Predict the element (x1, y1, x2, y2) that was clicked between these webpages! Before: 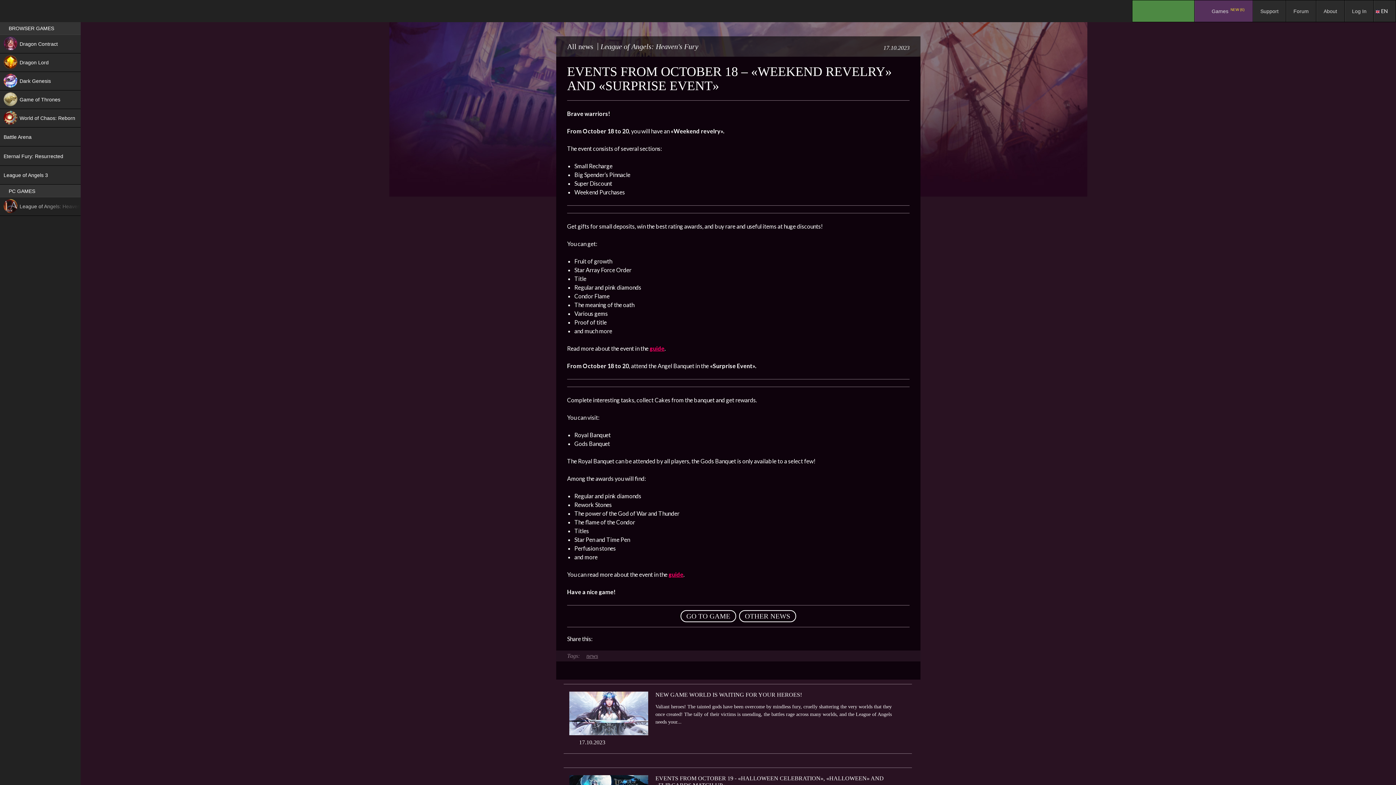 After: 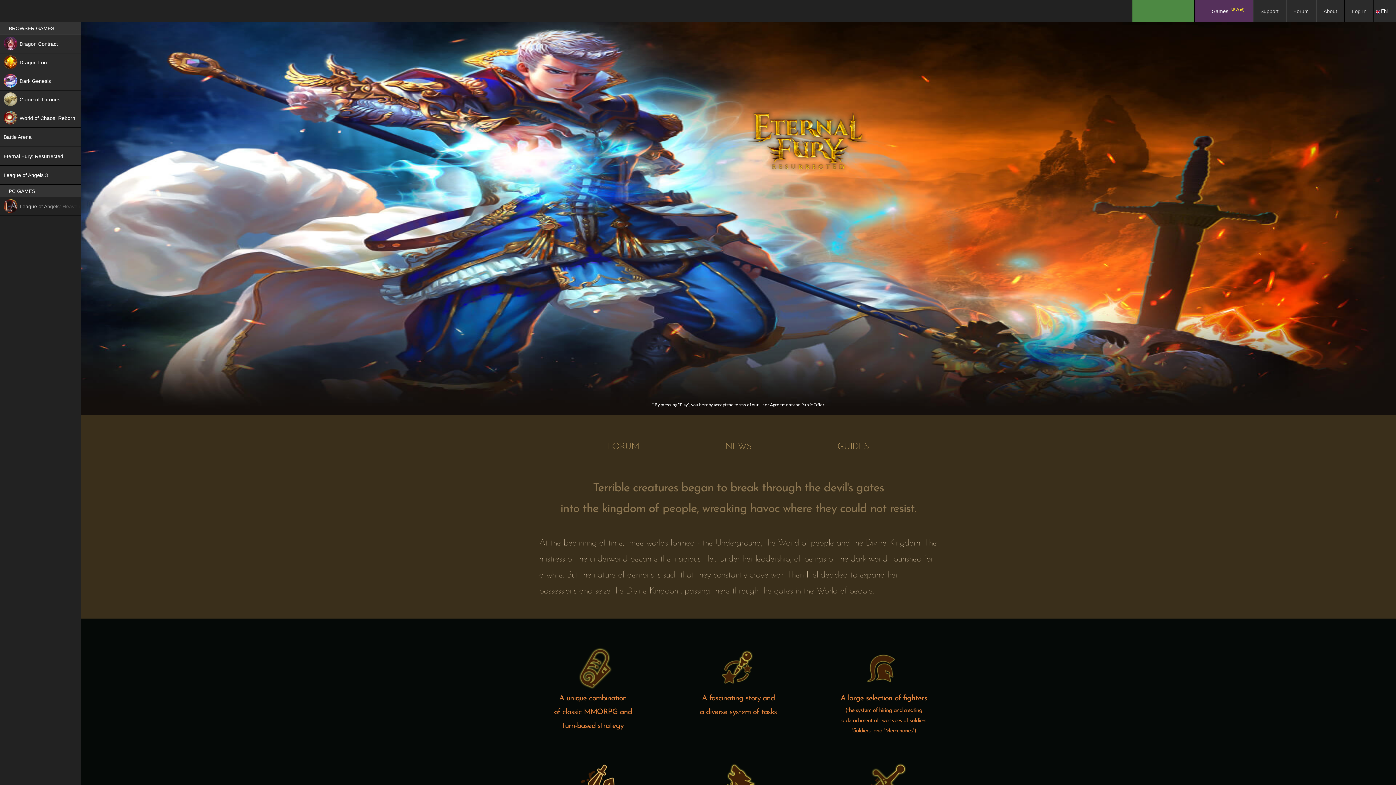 Action: label: Eternal Fury: Resurrected bbox: (0, 146, 80, 165)